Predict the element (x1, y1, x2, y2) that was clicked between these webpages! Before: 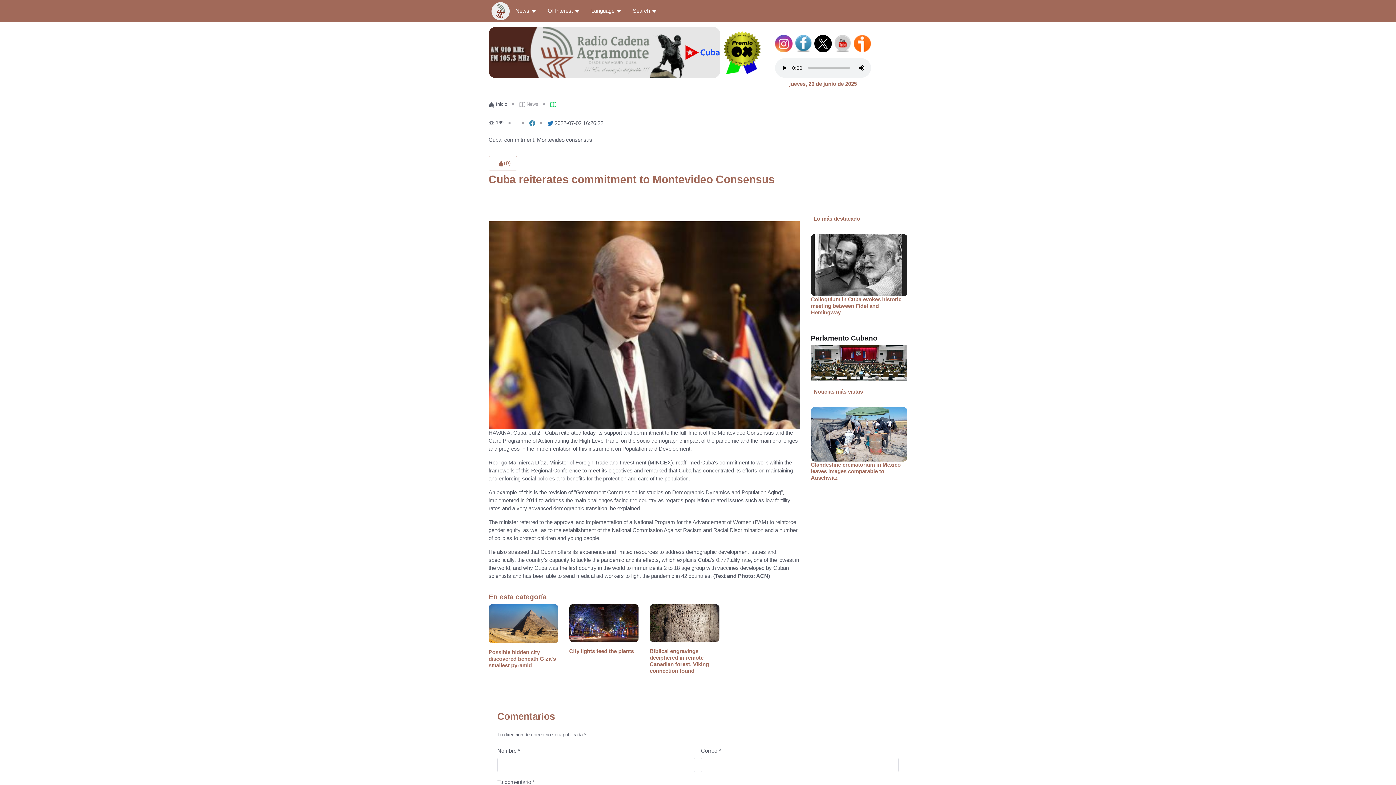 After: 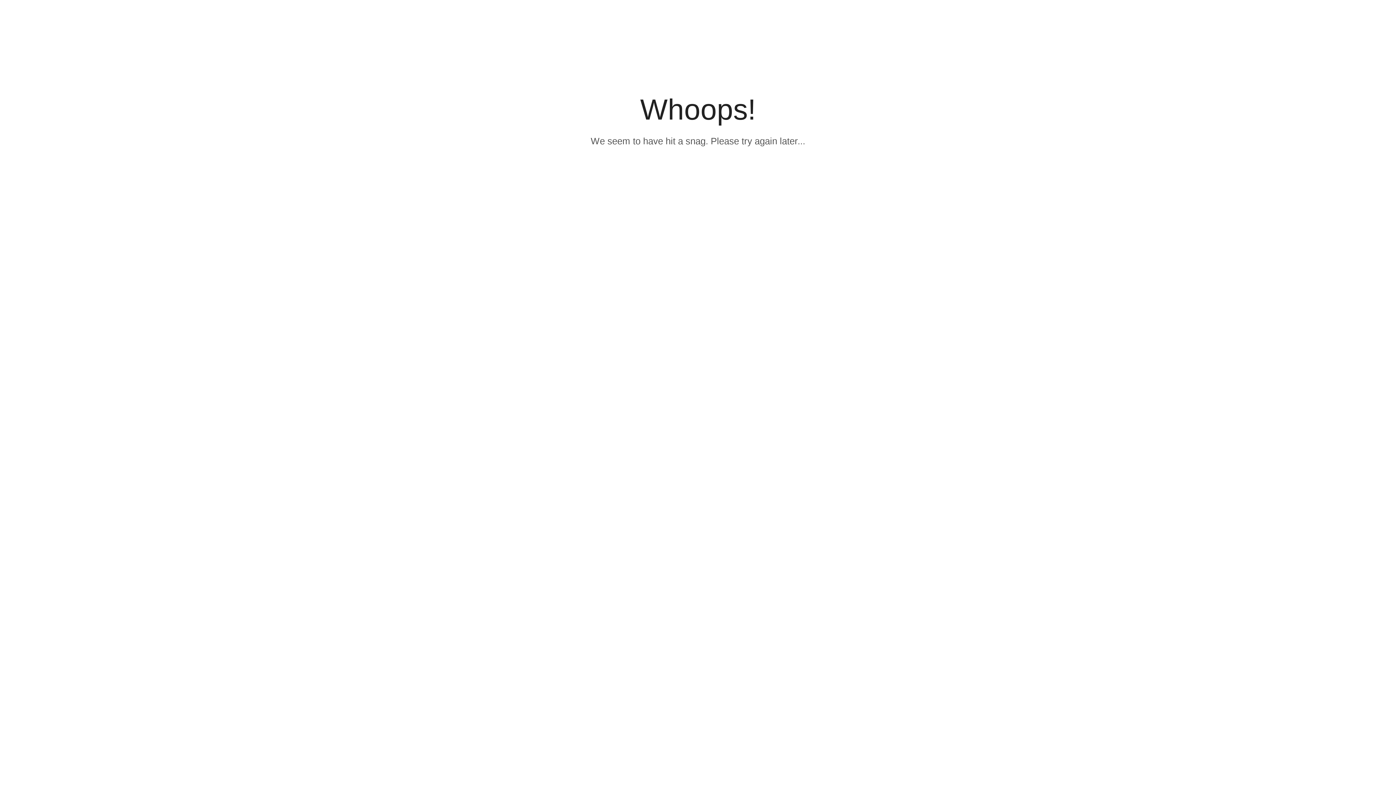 Action: bbox: (569, 648, 634, 654) label: City lights feed the plants